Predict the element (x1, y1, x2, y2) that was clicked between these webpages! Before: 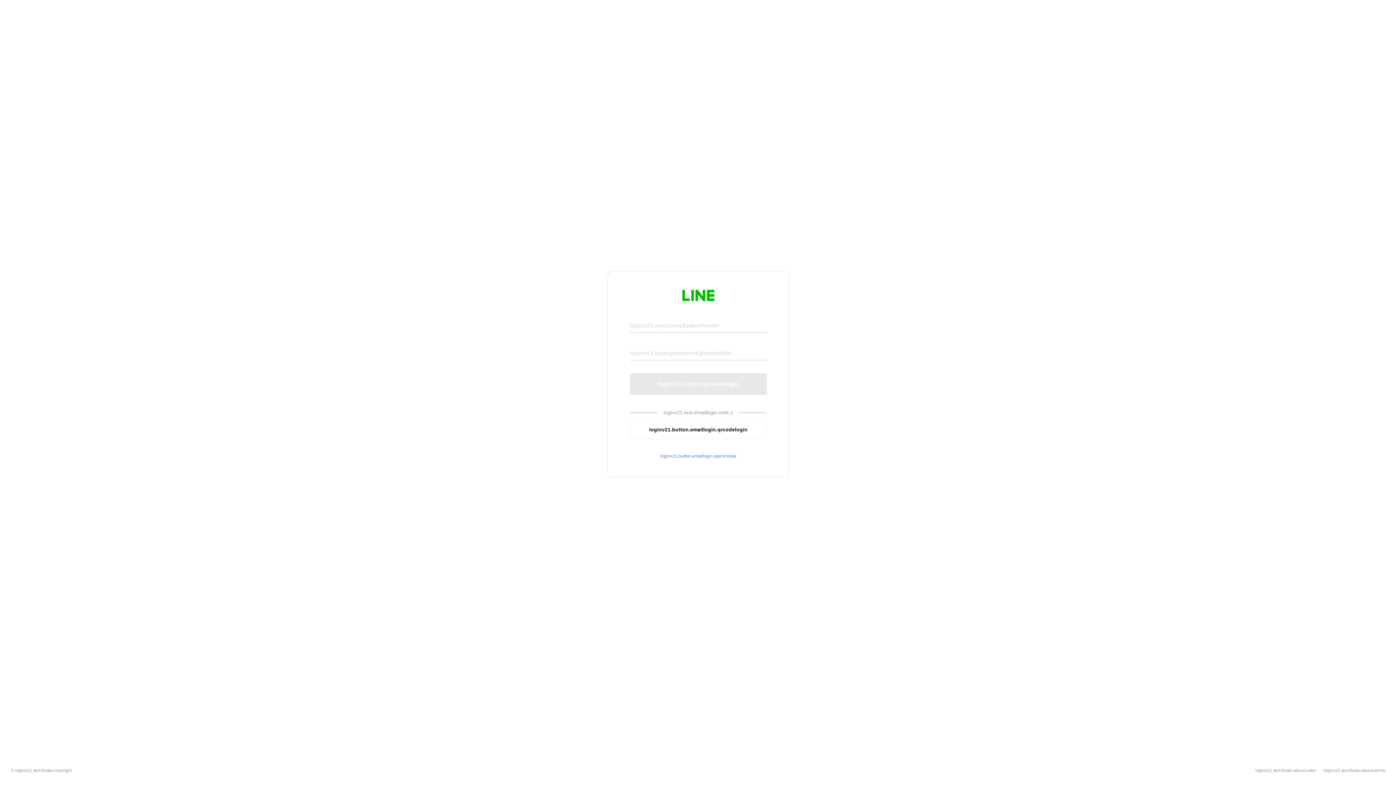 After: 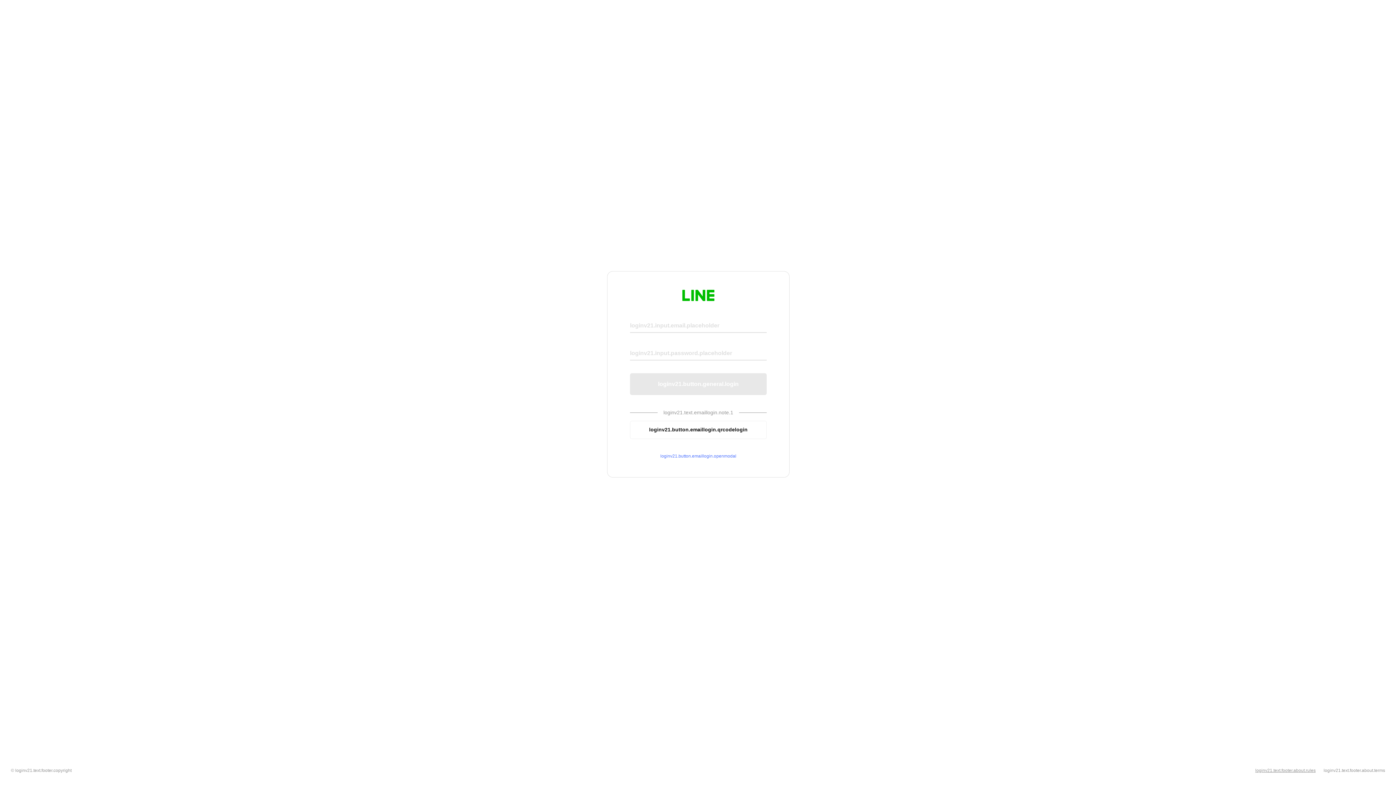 Action: bbox: (1255, 768, 1316, 773) label: loginv21.text.footer.about.rules